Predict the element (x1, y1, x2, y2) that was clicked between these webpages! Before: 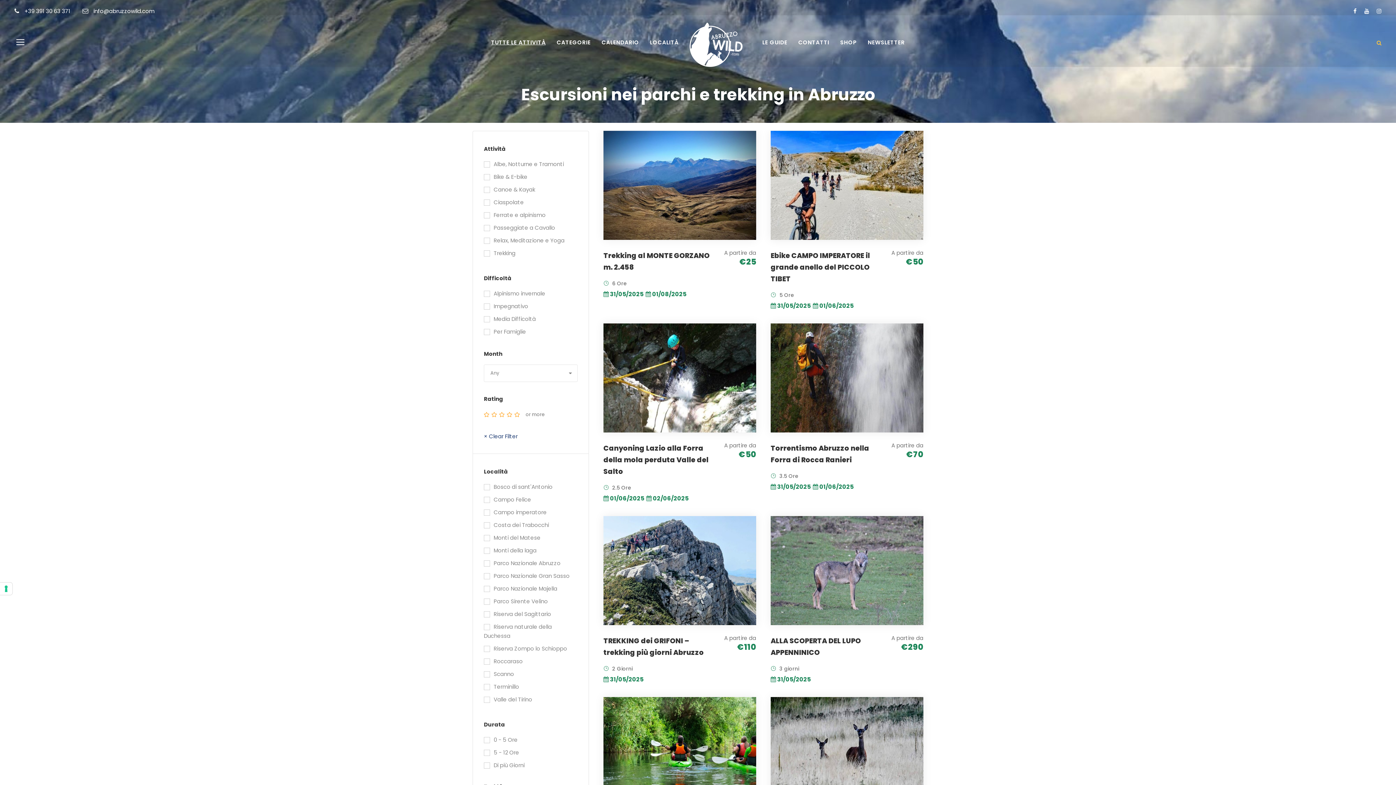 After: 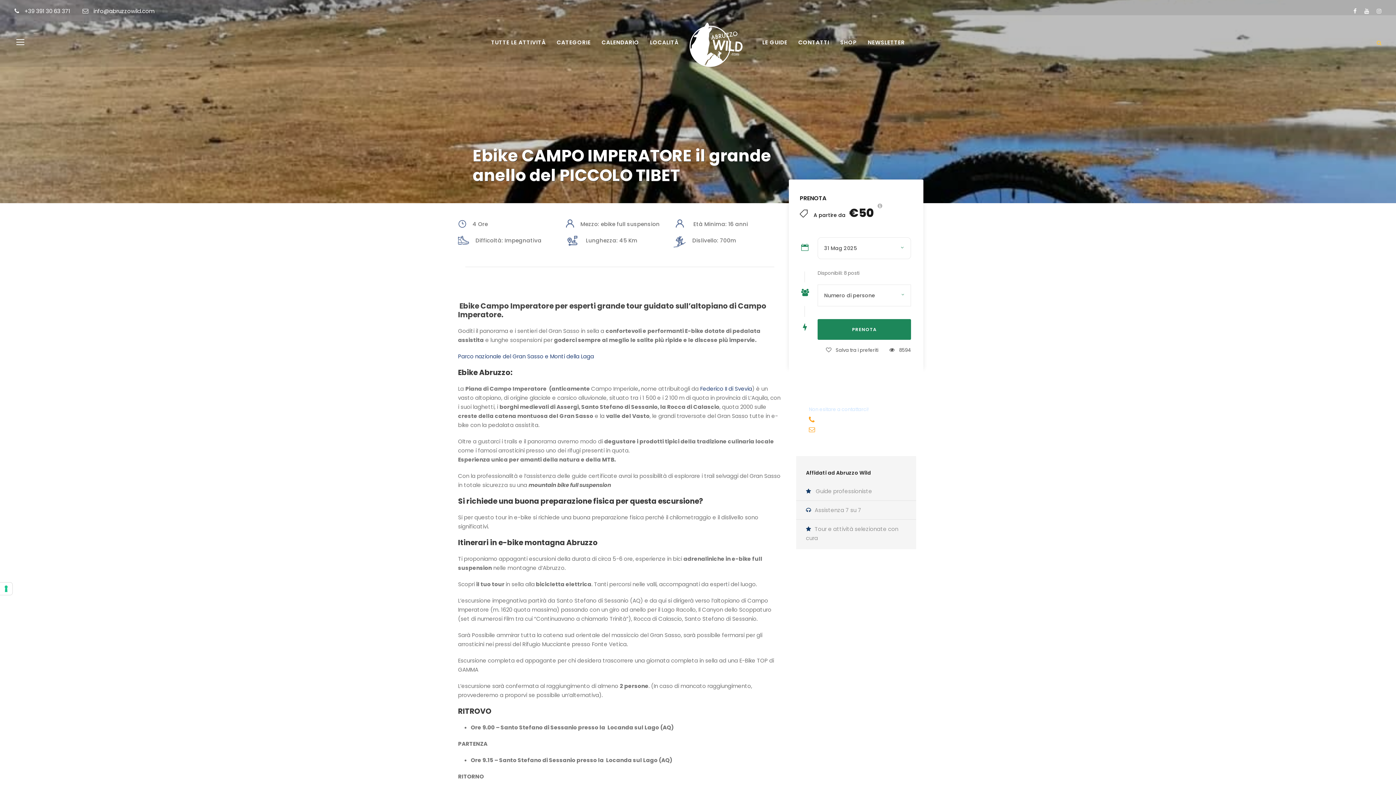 Action: bbox: (770, 250, 870, 284) label: Ebike CAMPO IMPERATORE il grande anello del PICCOLO TIBET